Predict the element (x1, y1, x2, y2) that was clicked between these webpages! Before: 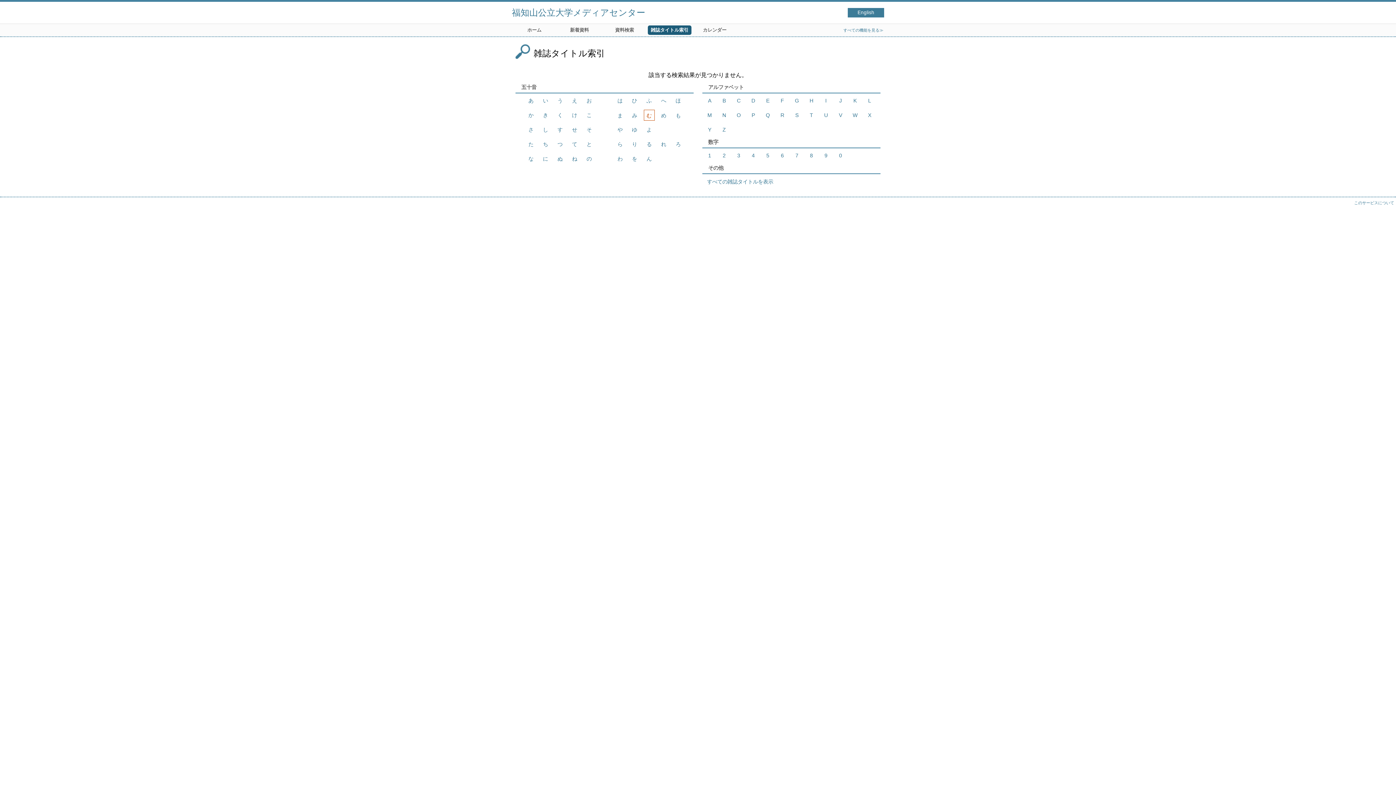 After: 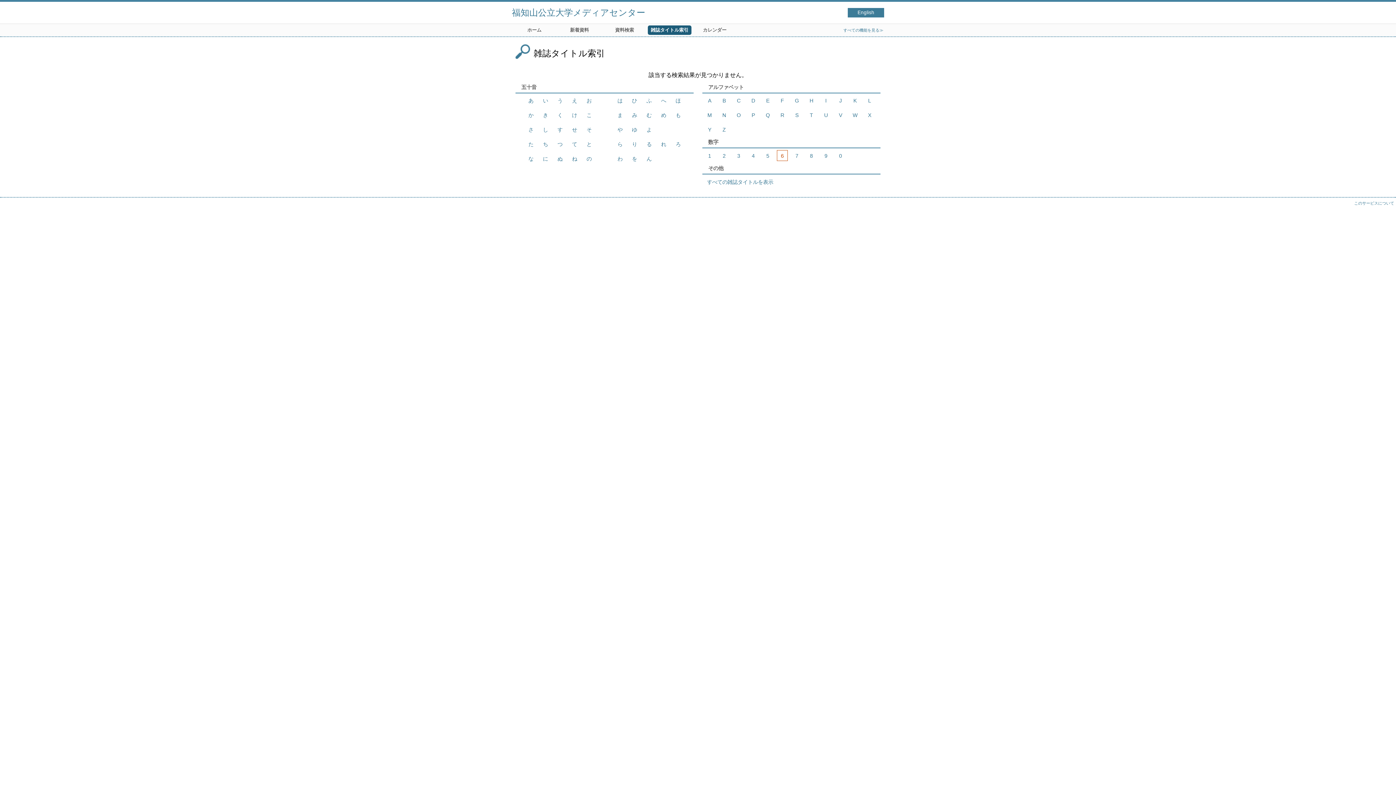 Action: bbox: (781, 152, 784, 158) label: 6